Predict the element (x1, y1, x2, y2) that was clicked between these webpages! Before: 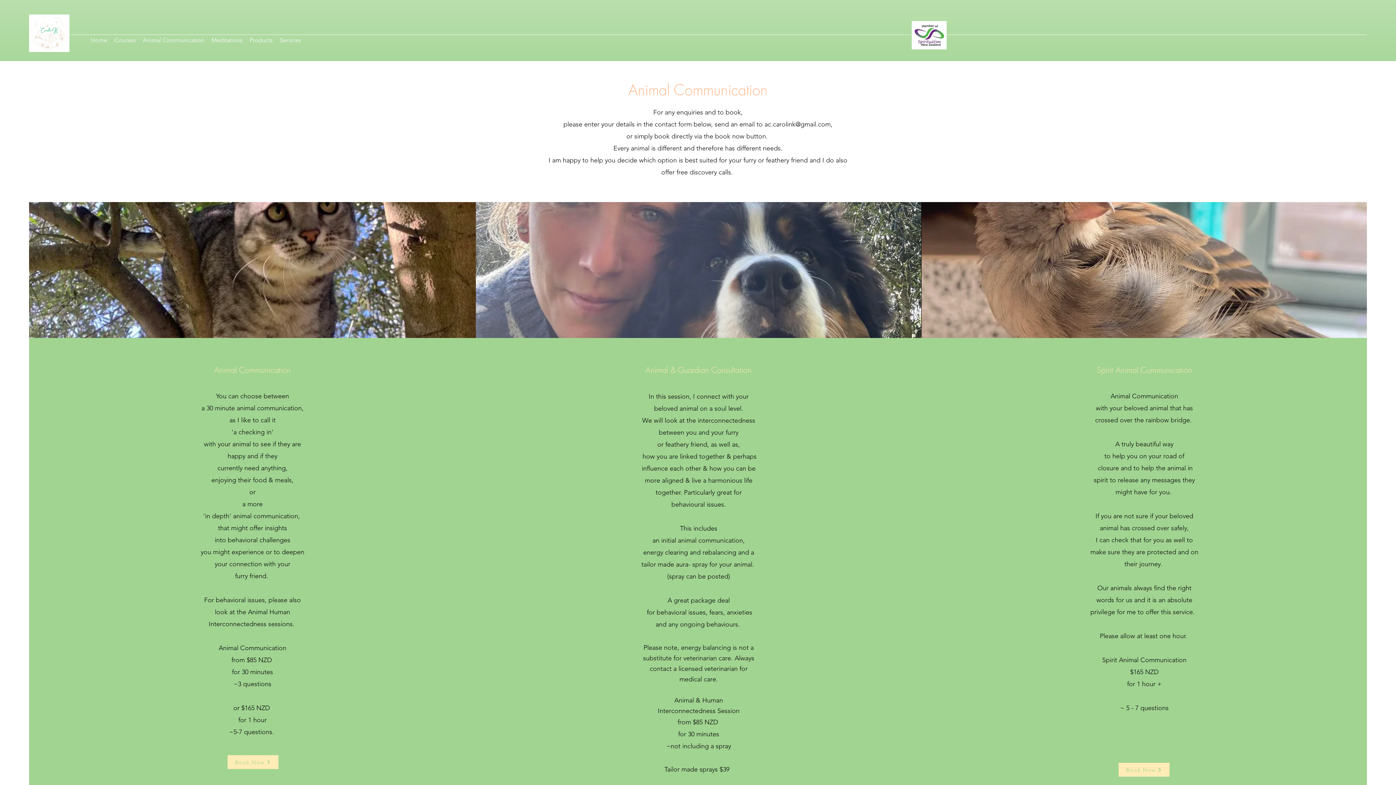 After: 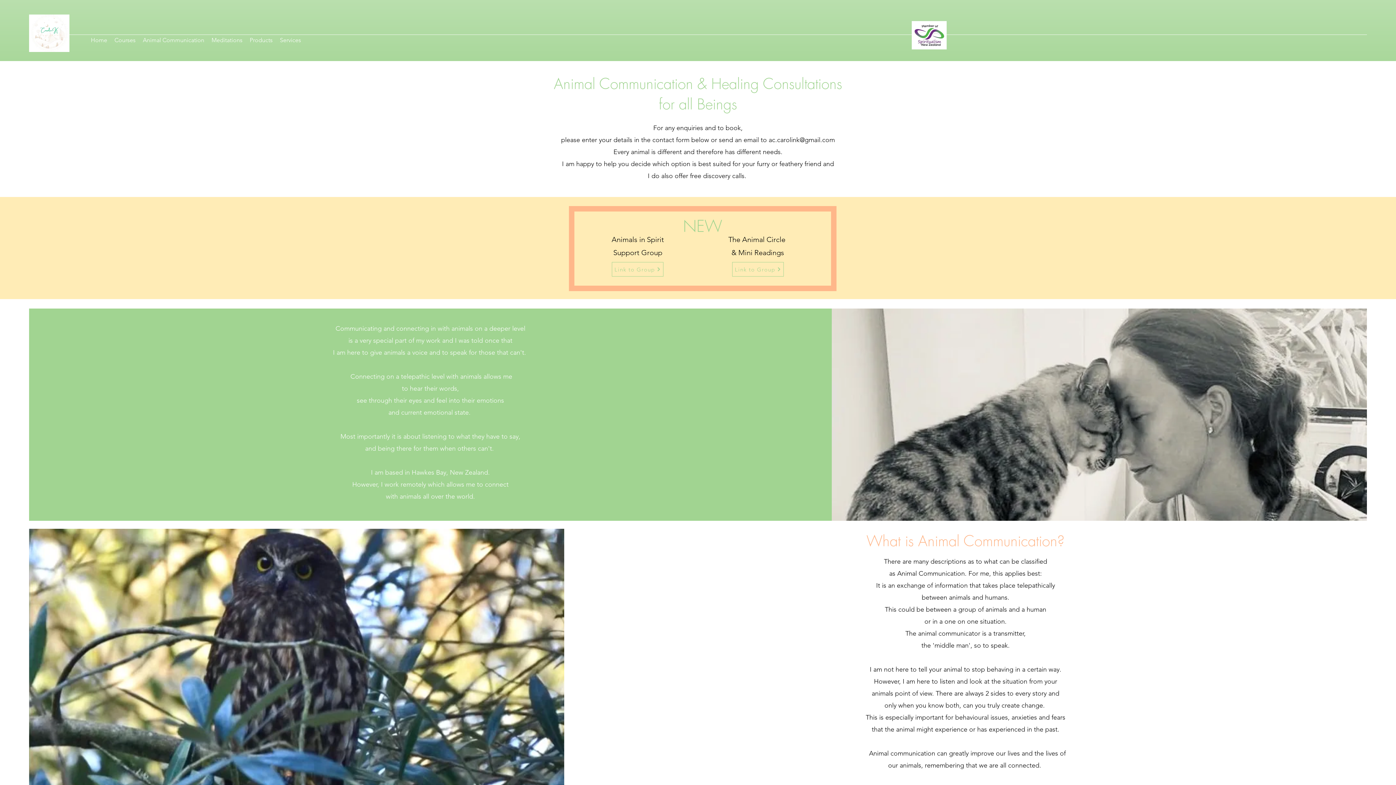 Action: label: Animal Communication bbox: (139, 34, 208, 46)